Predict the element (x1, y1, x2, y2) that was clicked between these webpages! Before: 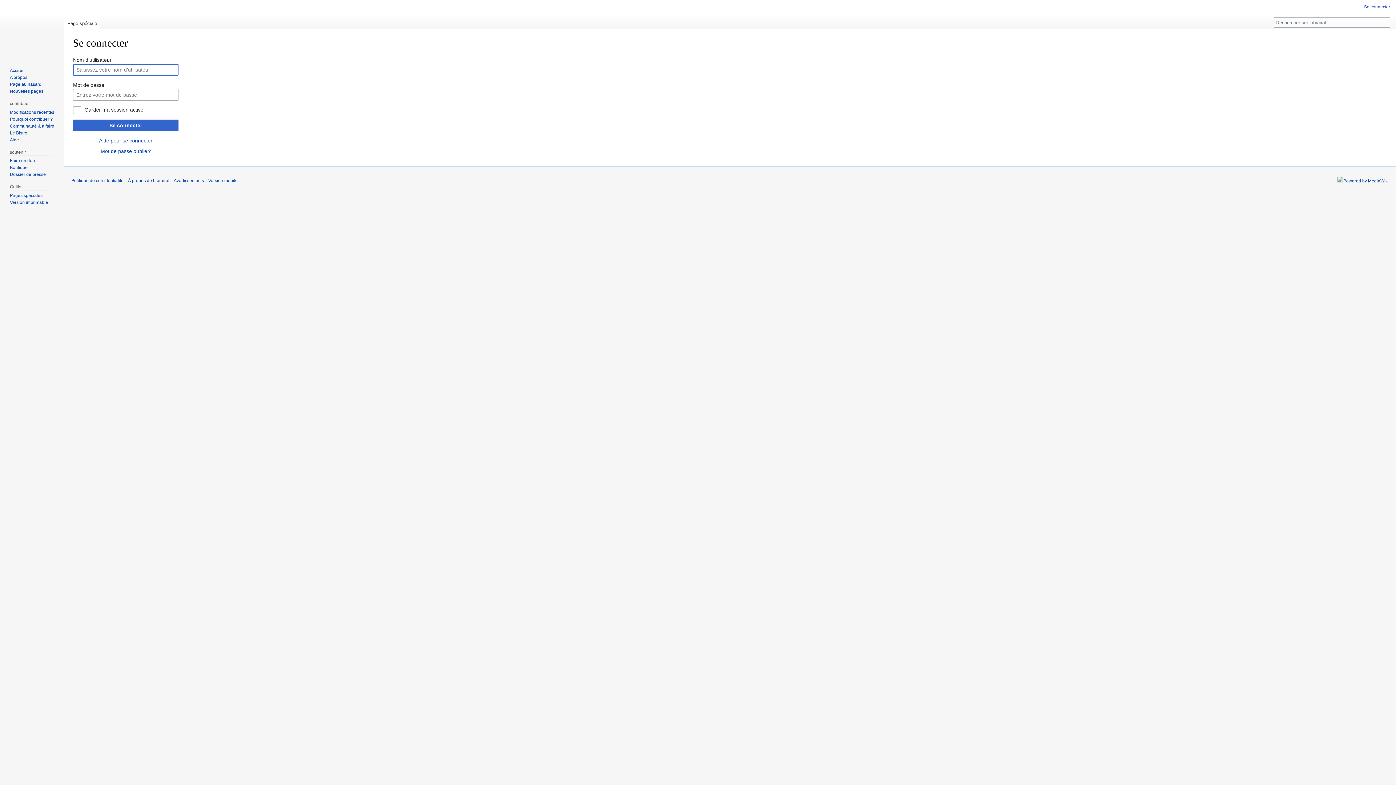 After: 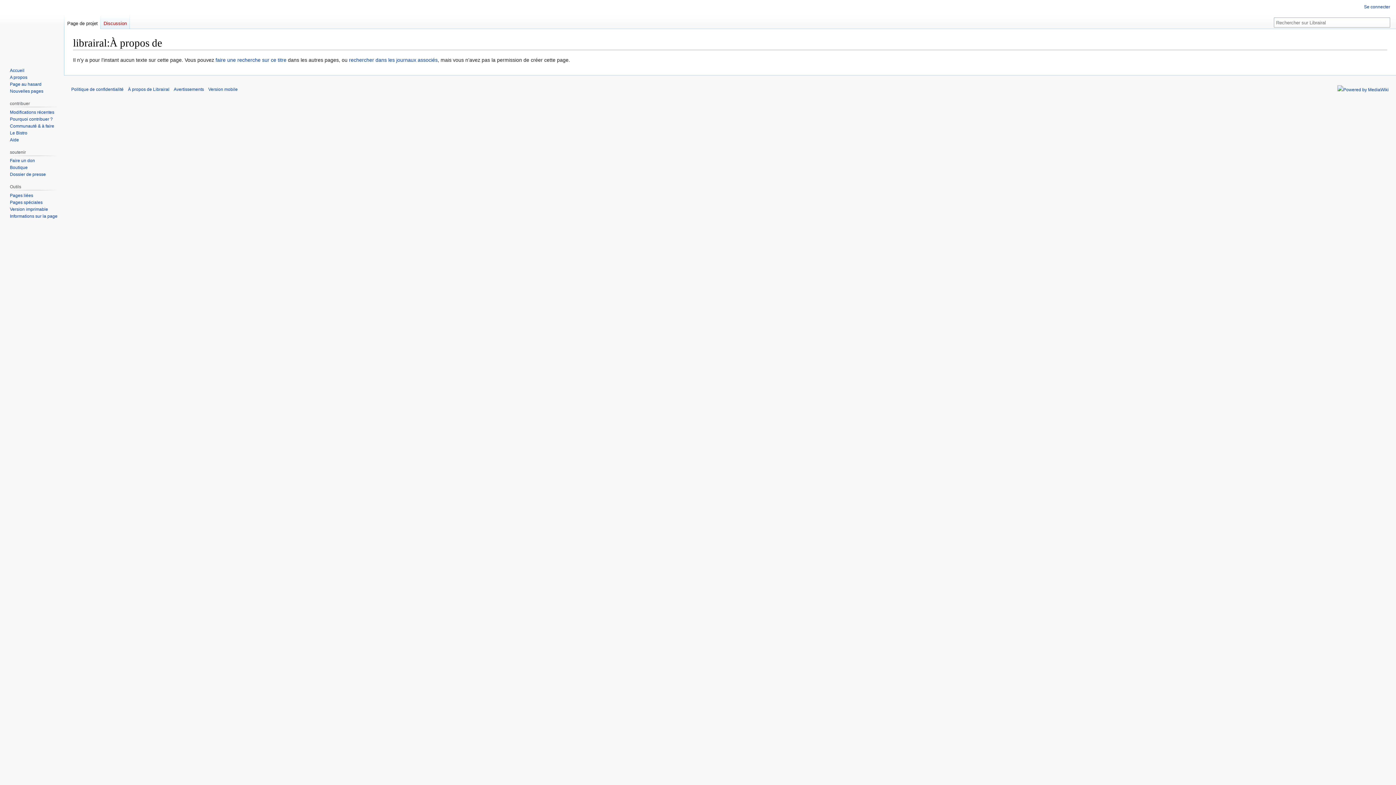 Action: label: À propos de Librairal bbox: (128, 178, 169, 183)